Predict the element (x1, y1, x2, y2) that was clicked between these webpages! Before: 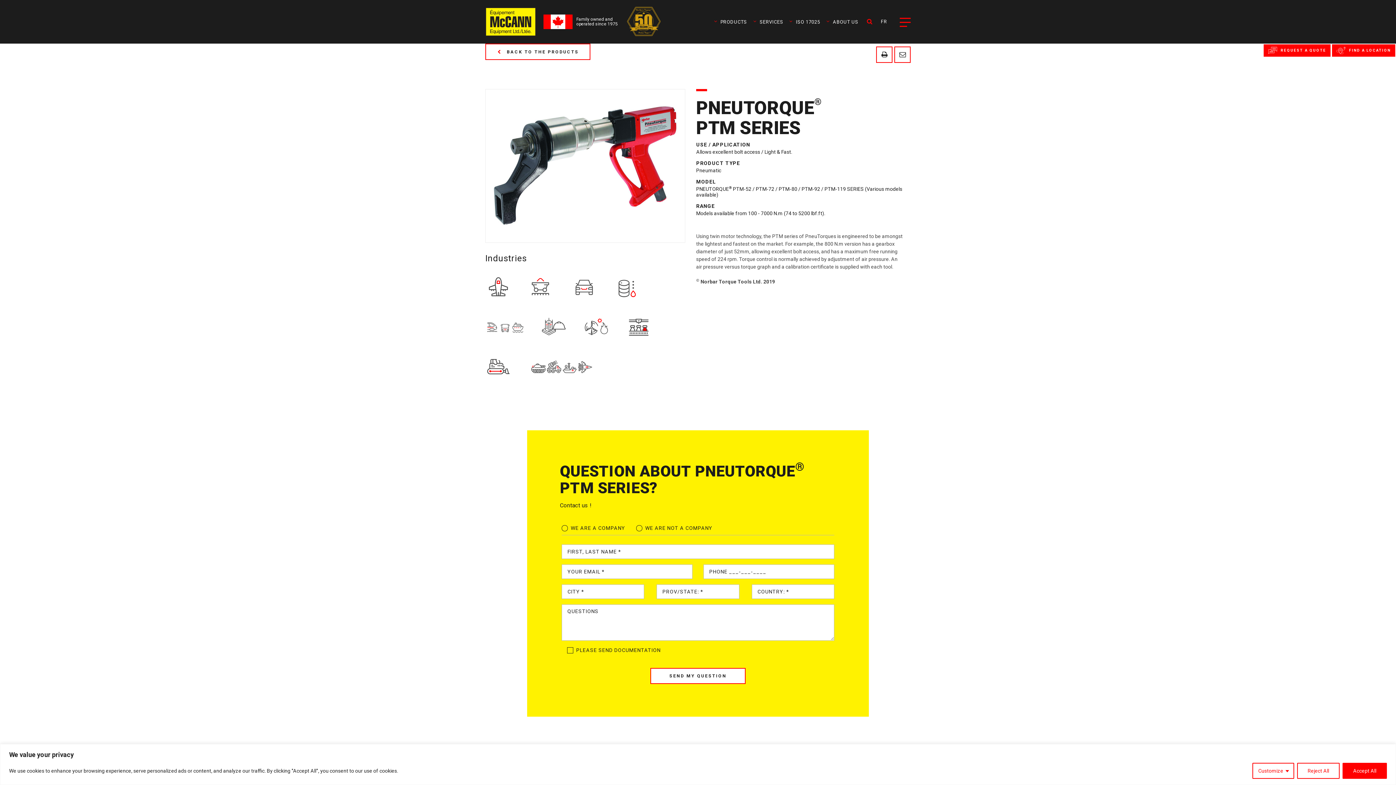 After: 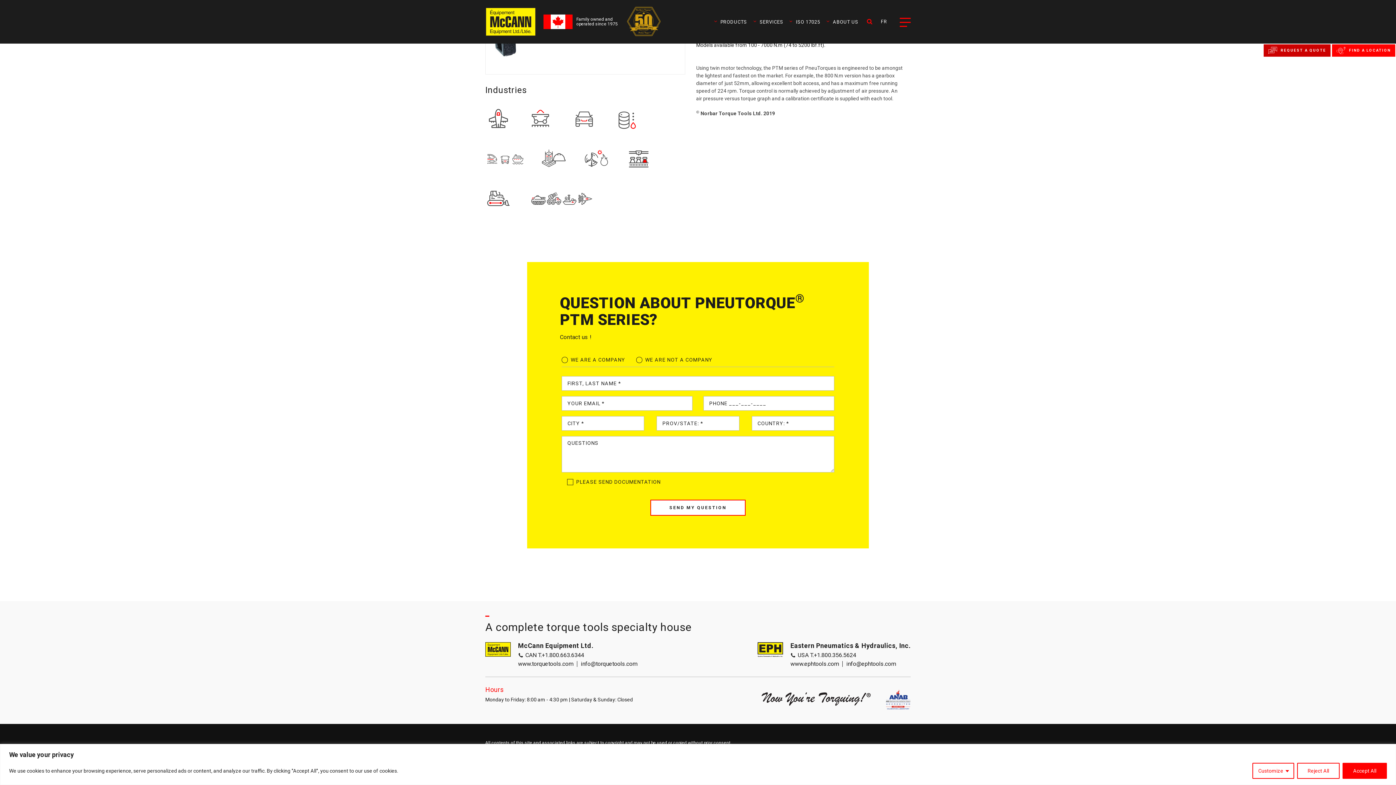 Action: label: REQUEST A QUOTE bbox: (1264, 44, 1330, 56)